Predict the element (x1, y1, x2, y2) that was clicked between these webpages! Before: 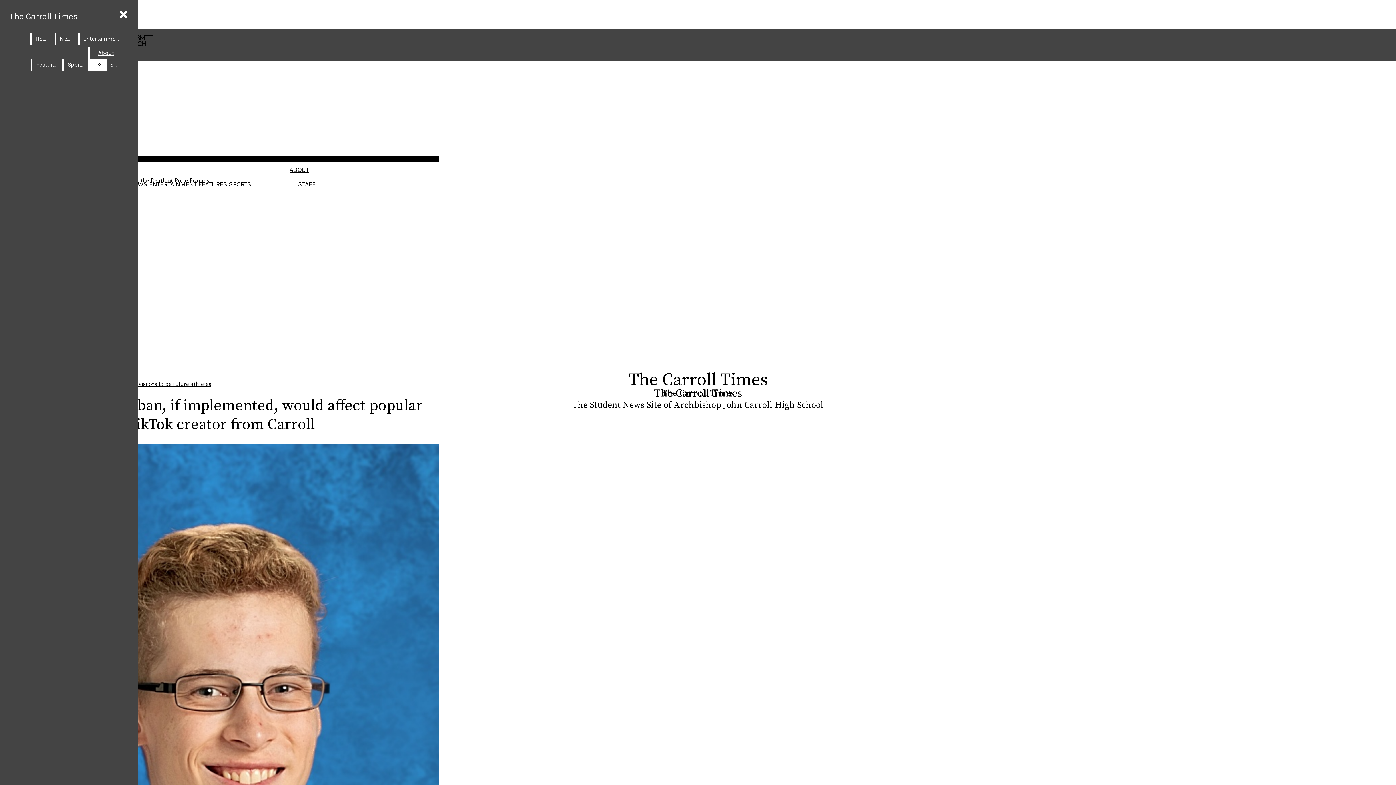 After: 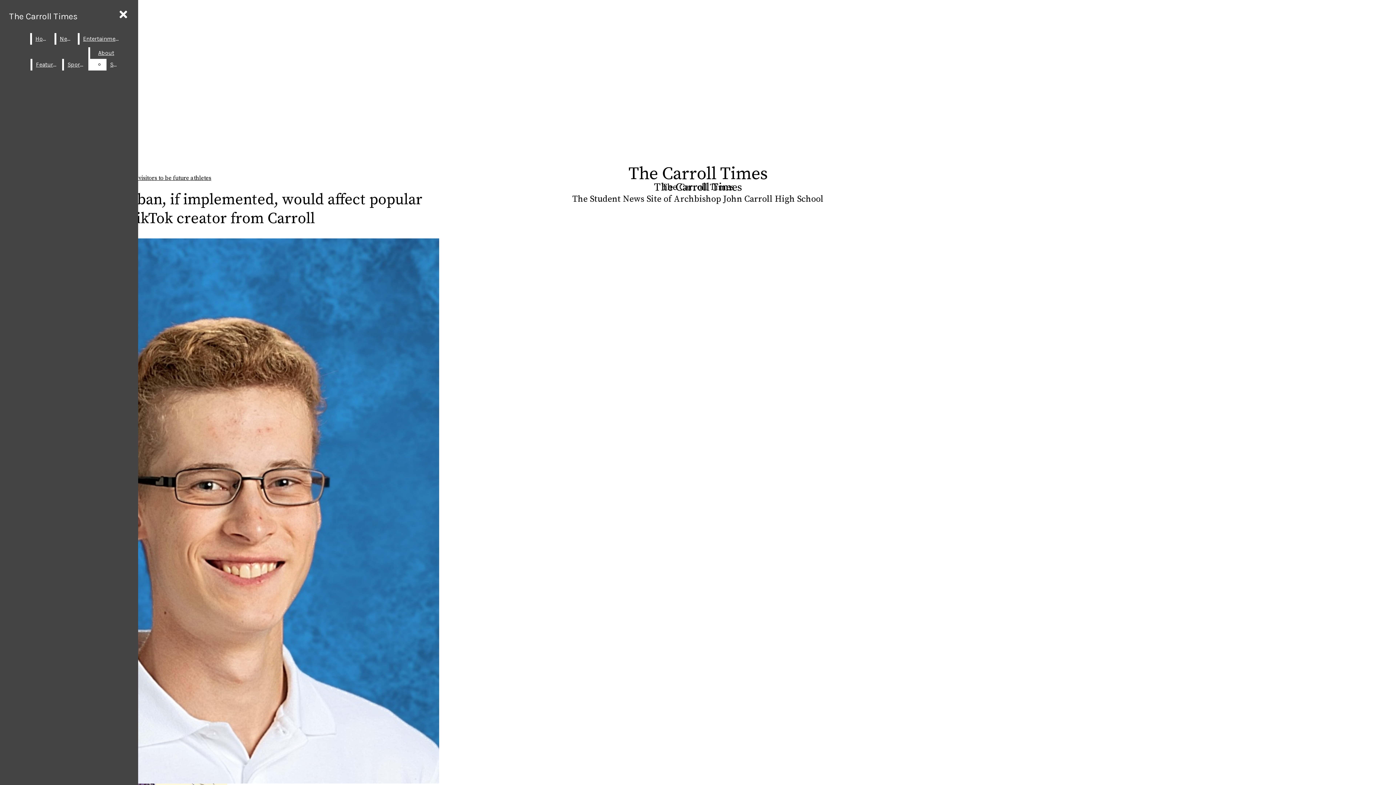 Action: bbox: (2, 444, 439, 991) label: View larger version of image.